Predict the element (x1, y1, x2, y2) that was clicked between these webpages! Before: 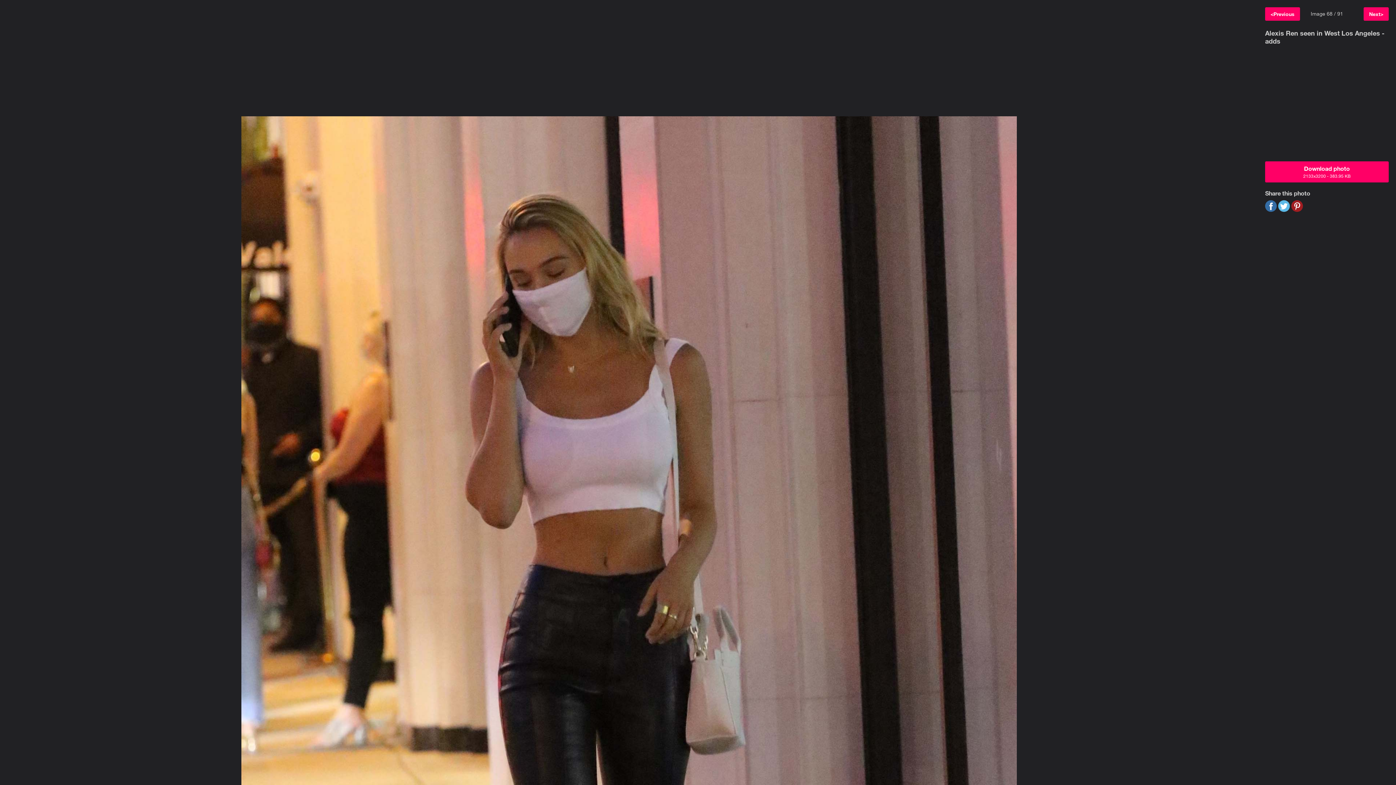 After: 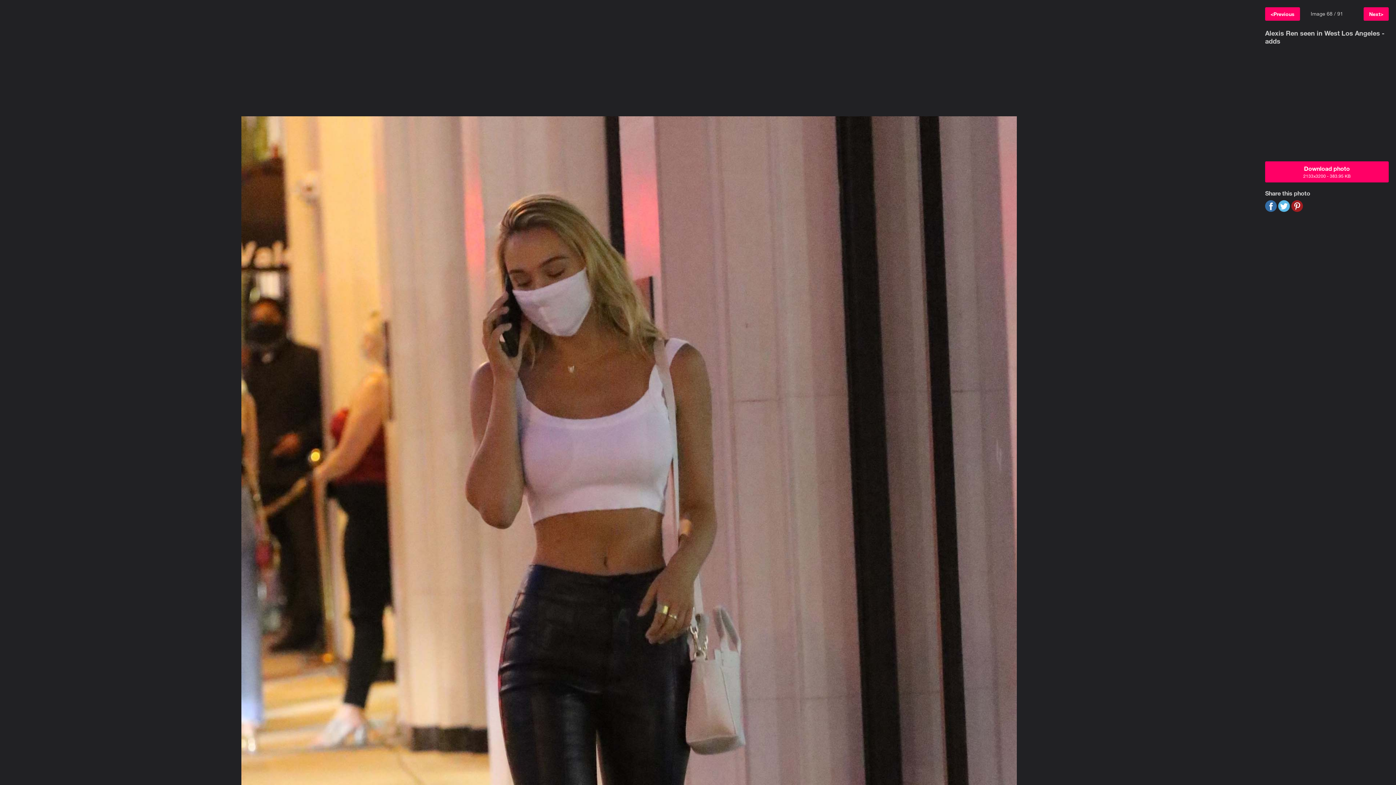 Action: bbox: (1278, 200, 1290, 212) label: Share on Twitter